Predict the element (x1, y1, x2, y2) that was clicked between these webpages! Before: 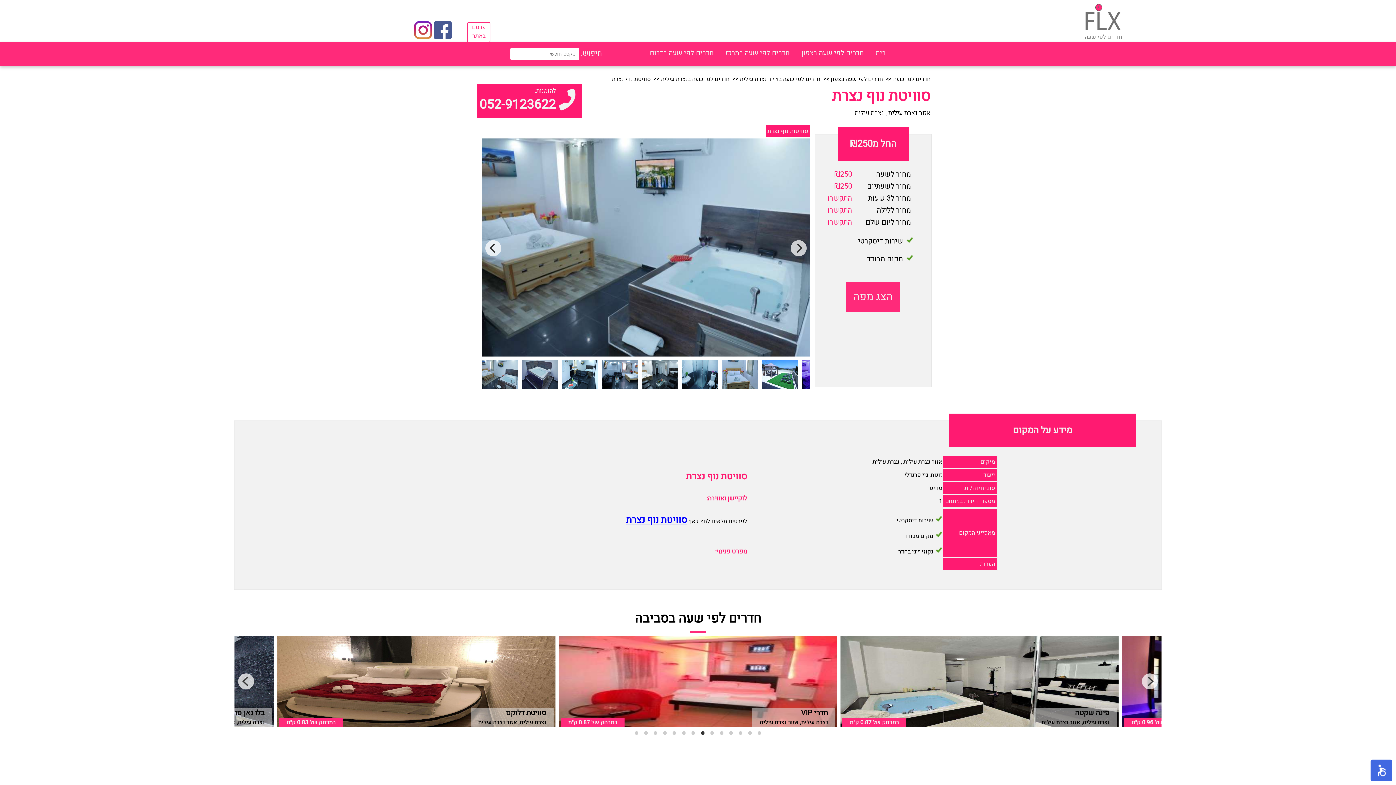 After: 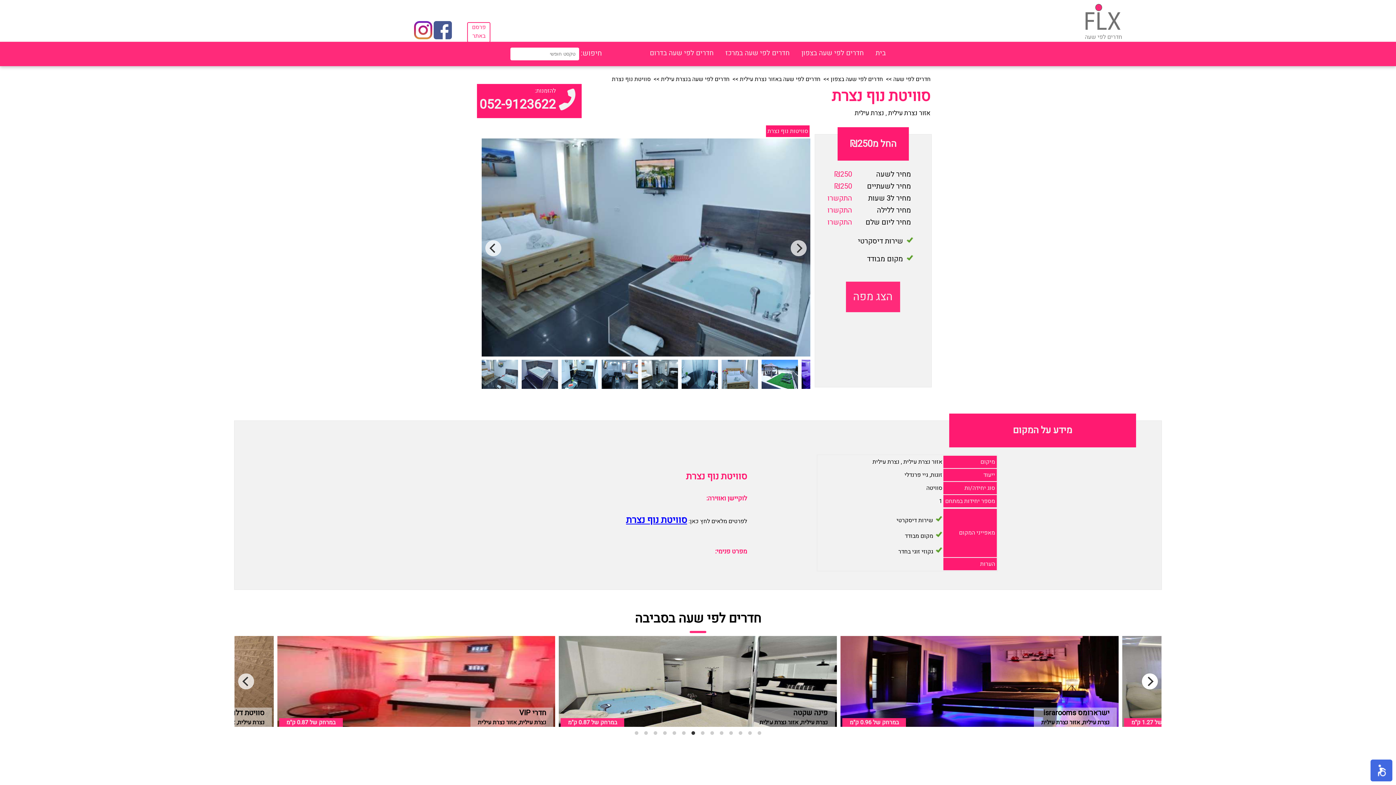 Action: bbox: (1142, 673, 1158, 689) label: Next